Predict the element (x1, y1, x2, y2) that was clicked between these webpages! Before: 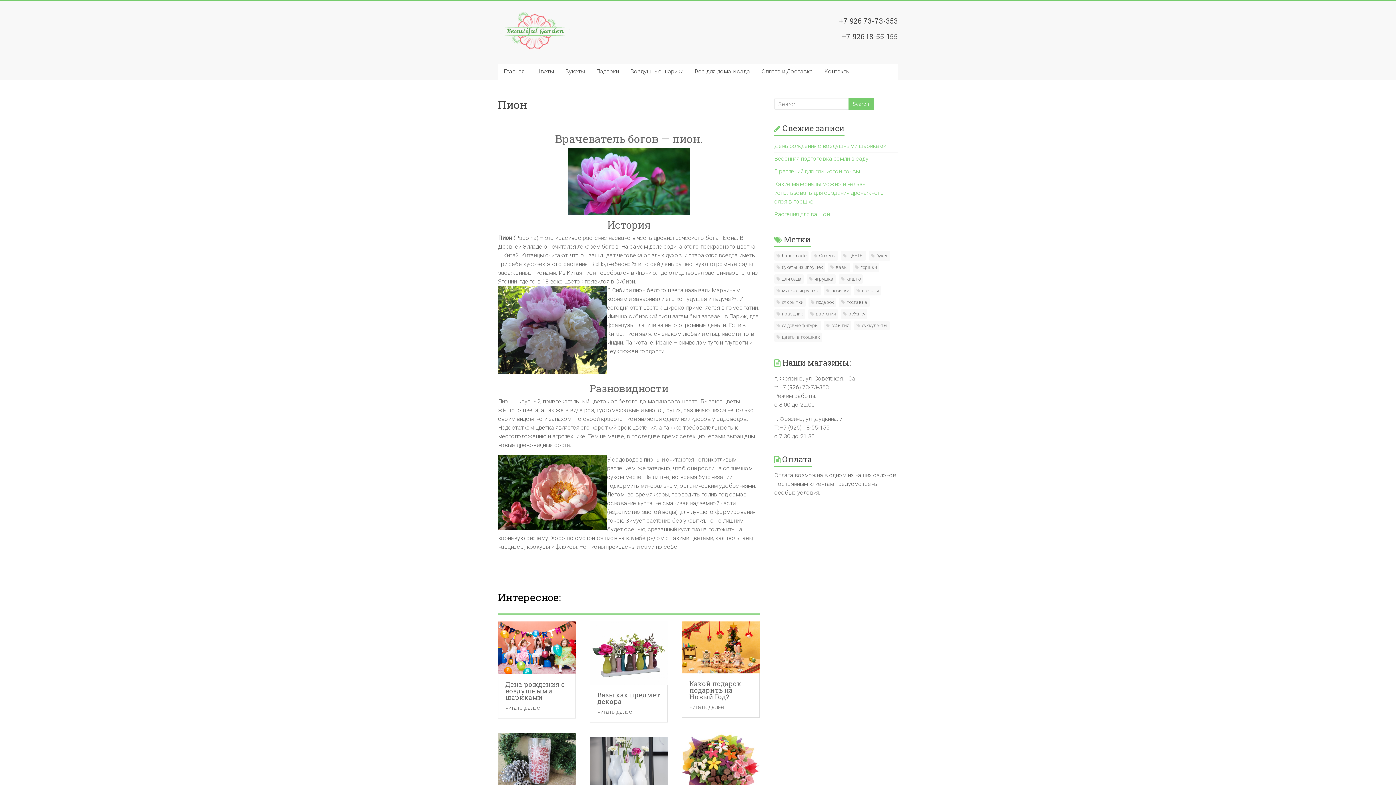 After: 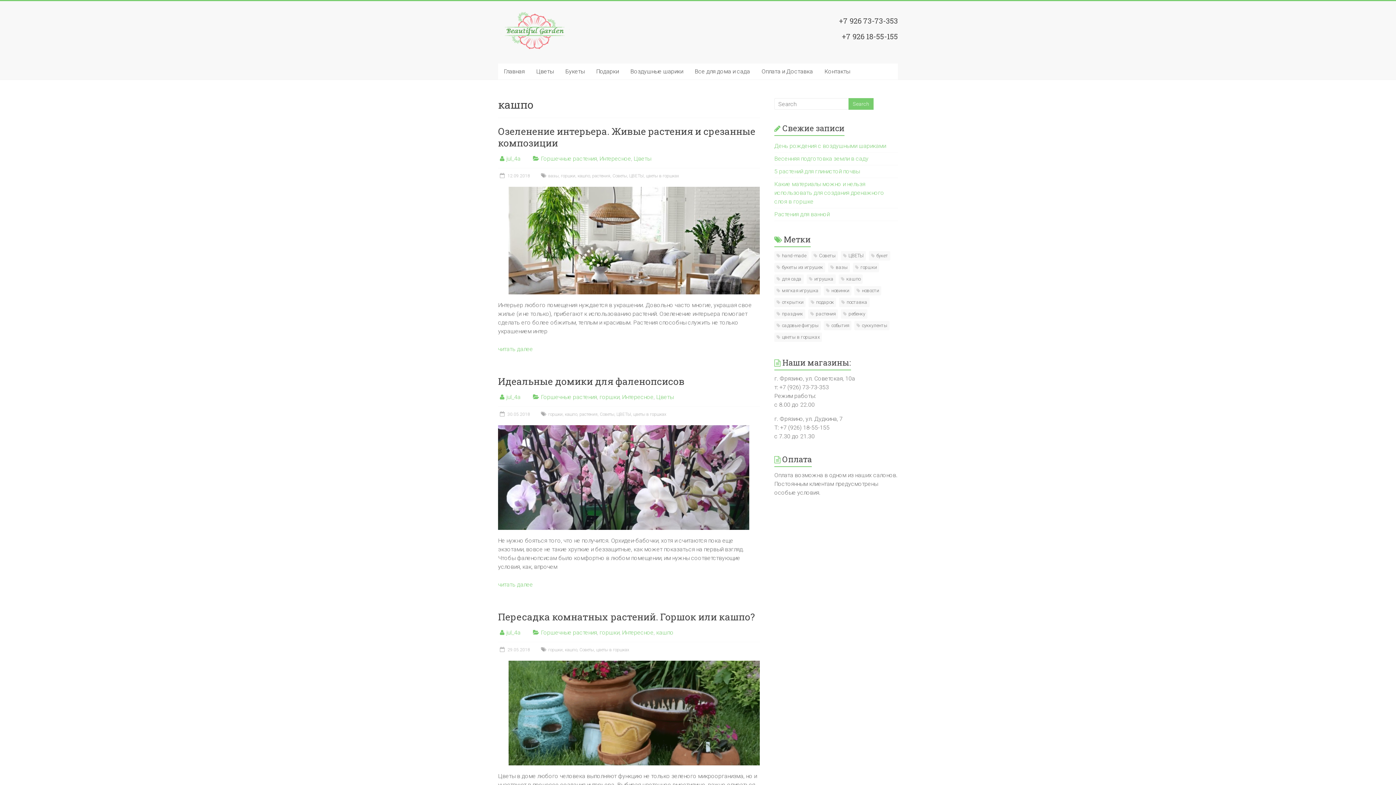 Action: bbox: (838, 274, 862, 284) label: кашпо